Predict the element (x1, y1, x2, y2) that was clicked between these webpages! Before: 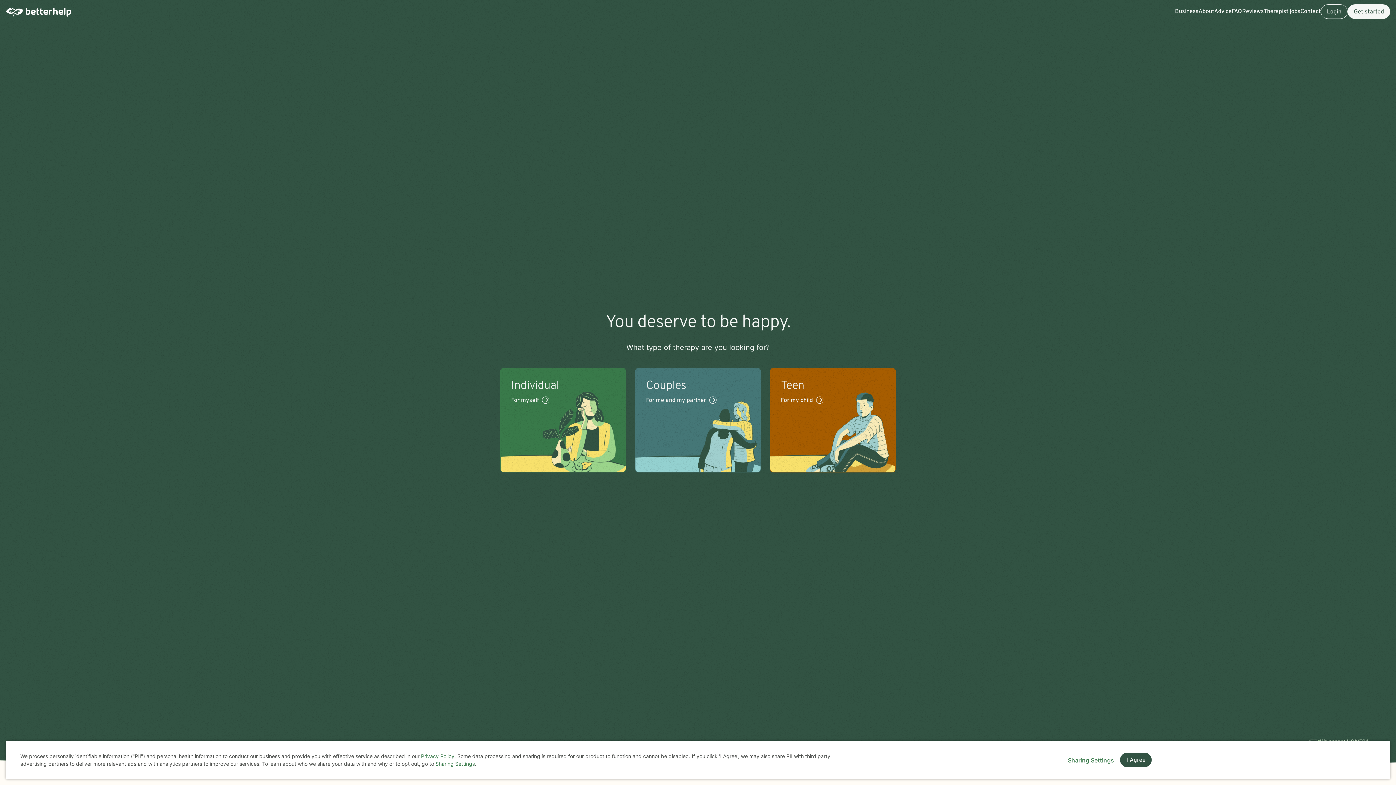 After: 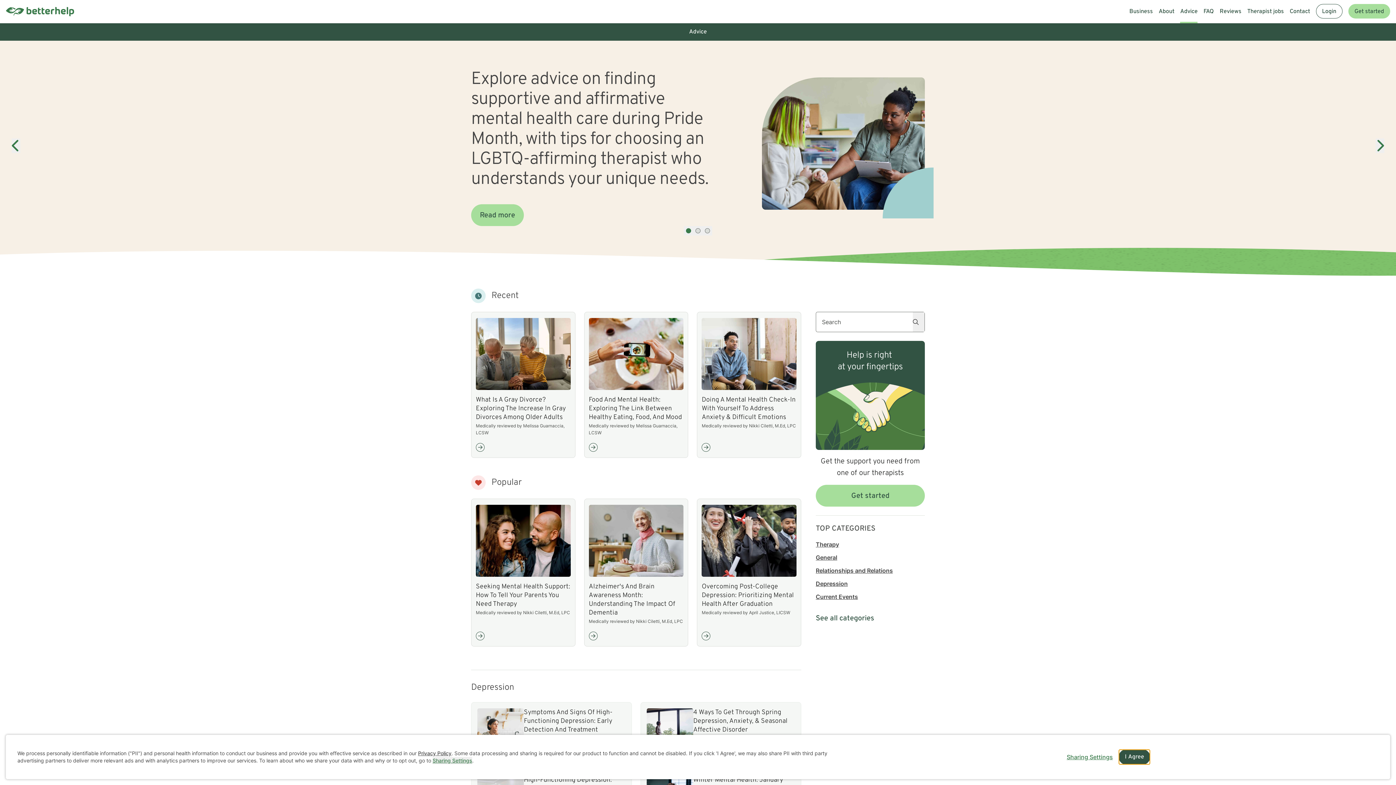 Action: bbox: (1214, 0, 1231, 23) label: Advice